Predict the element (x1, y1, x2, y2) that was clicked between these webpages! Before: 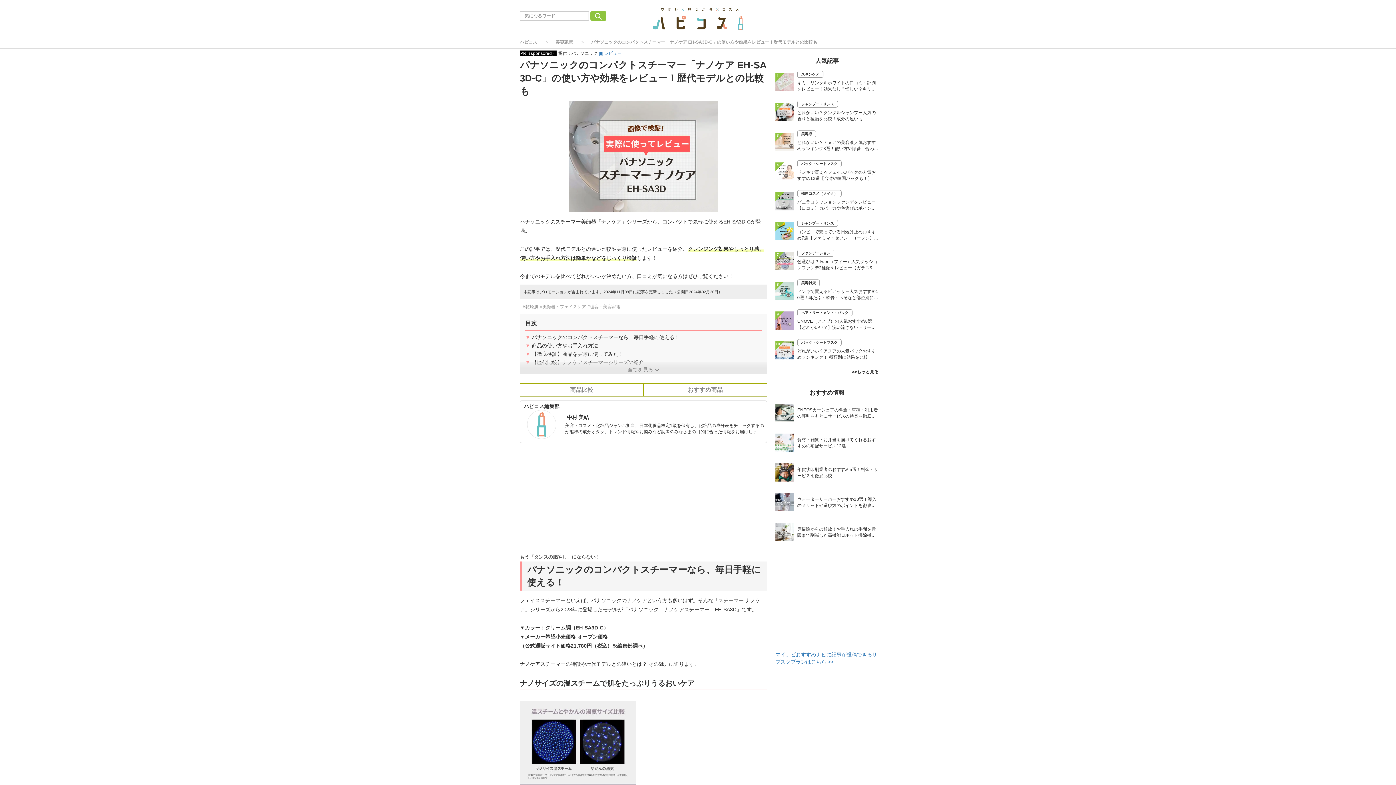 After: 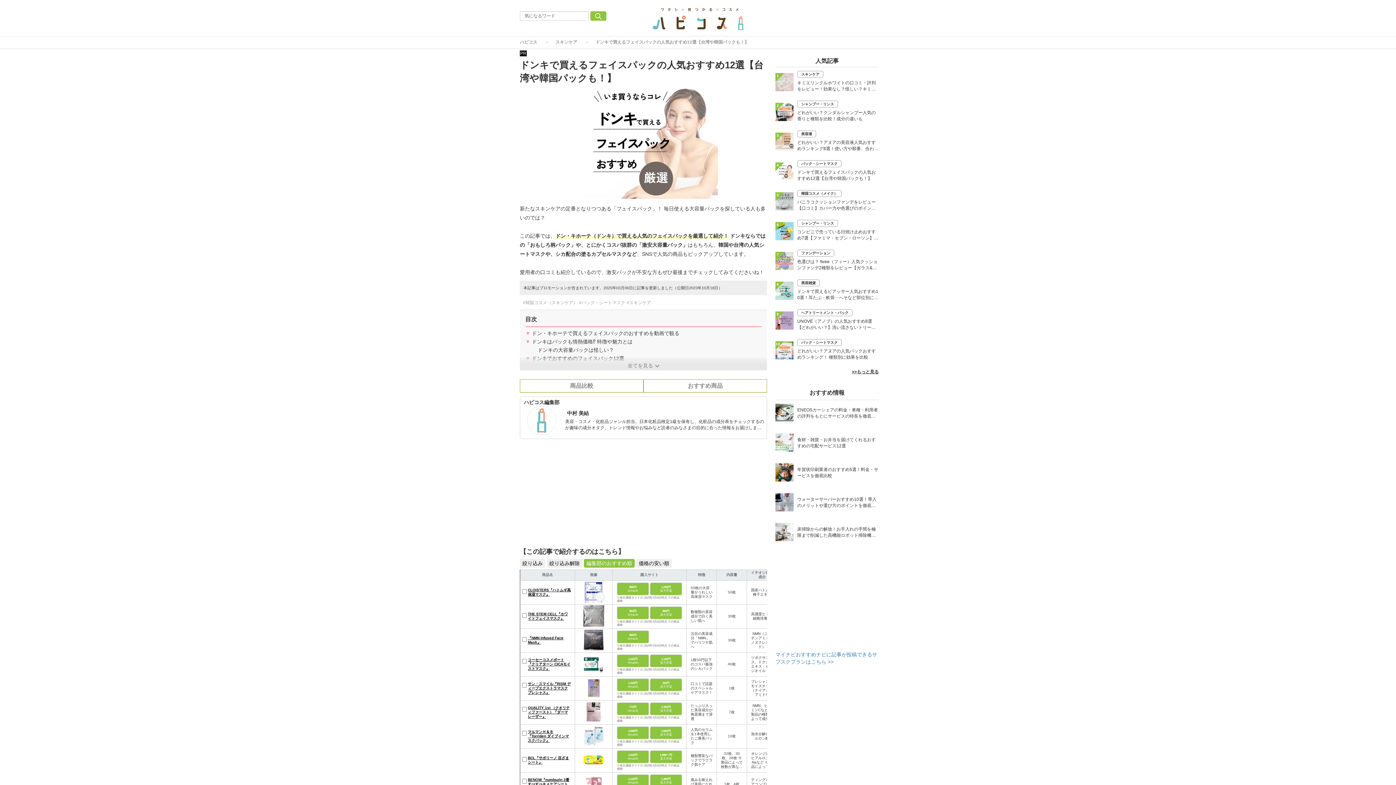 Action: bbox: (797, 169, 878, 182) label: ドンキで買えるフェイスパックの人気おすすめ12選【台湾や韓国パックも！】